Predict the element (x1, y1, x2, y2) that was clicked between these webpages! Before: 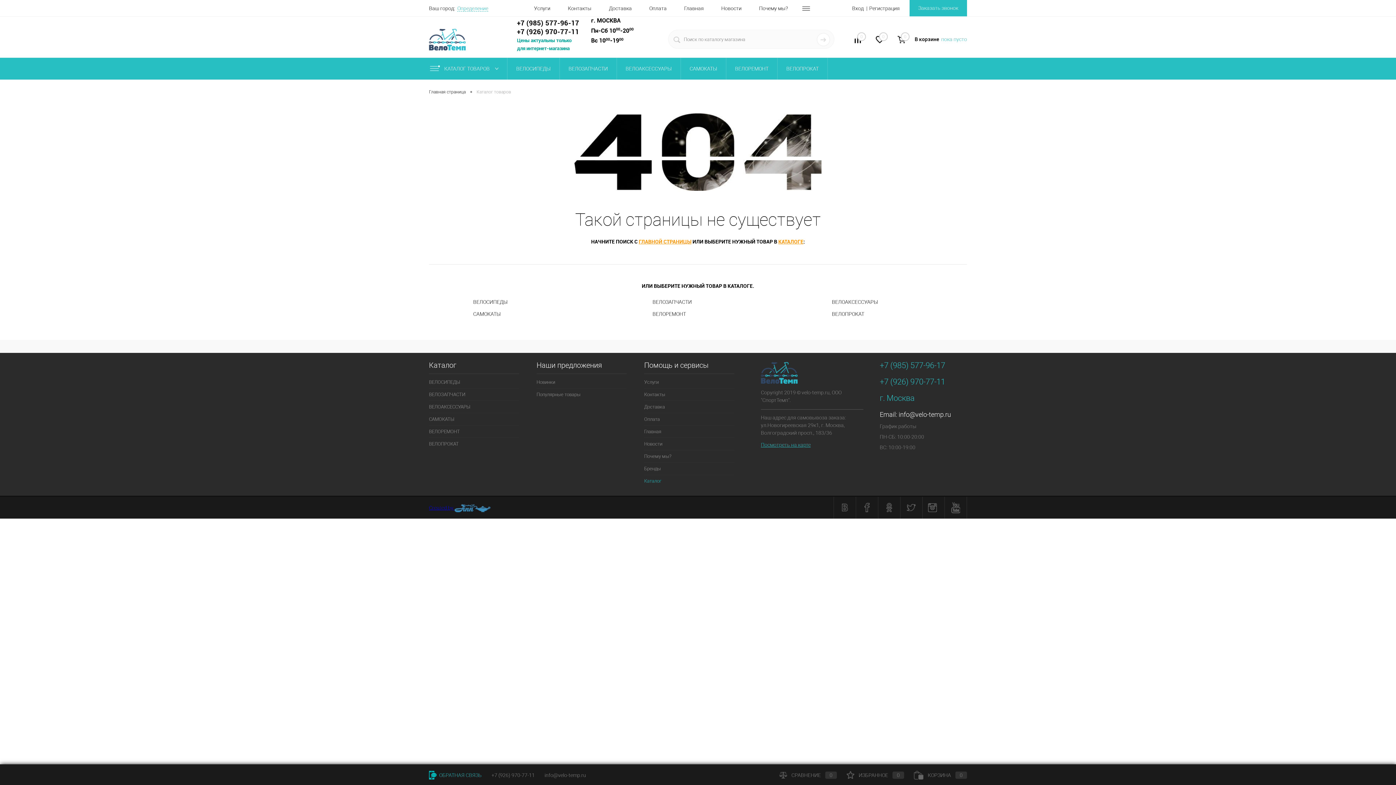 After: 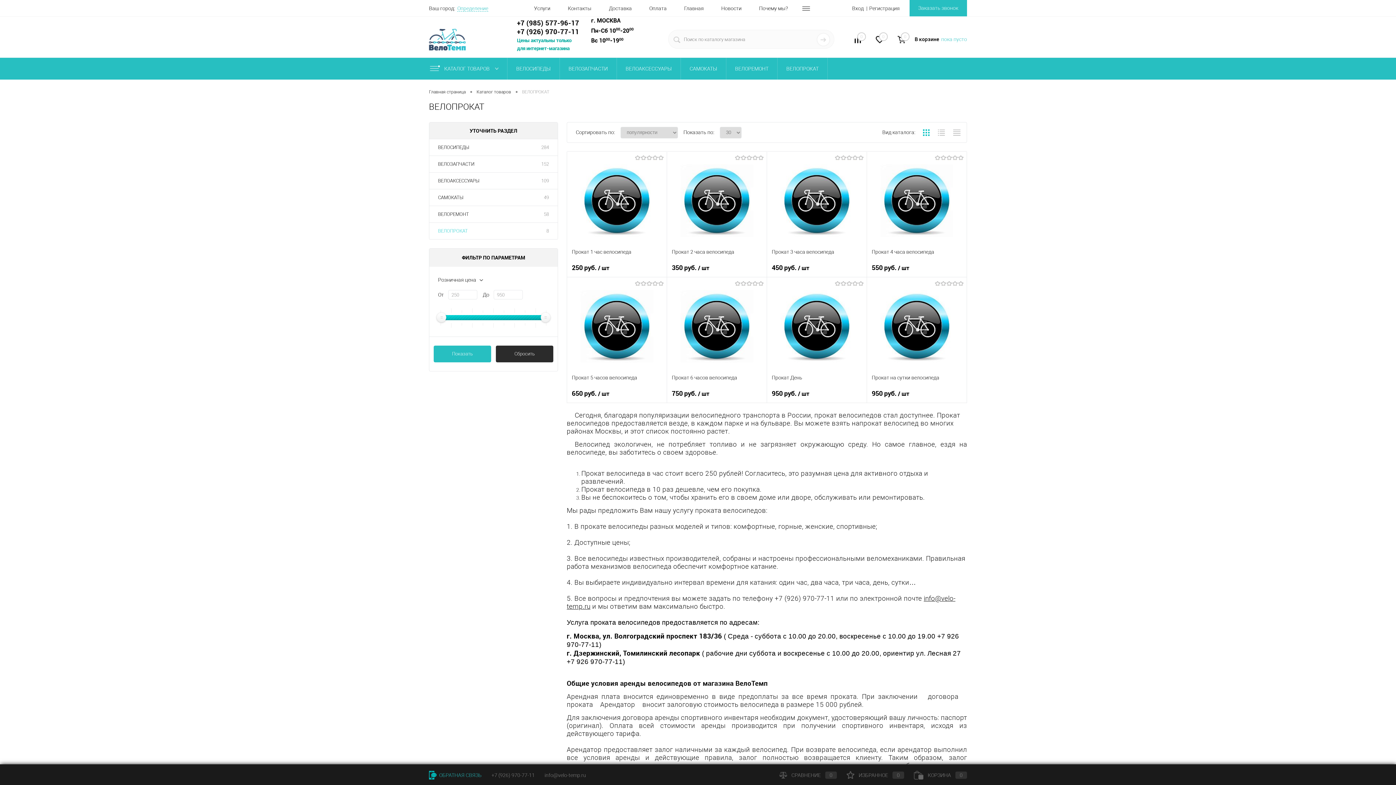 Action: label: ВЕЛОПРОКАТ bbox: (832, 310, 923, 318)